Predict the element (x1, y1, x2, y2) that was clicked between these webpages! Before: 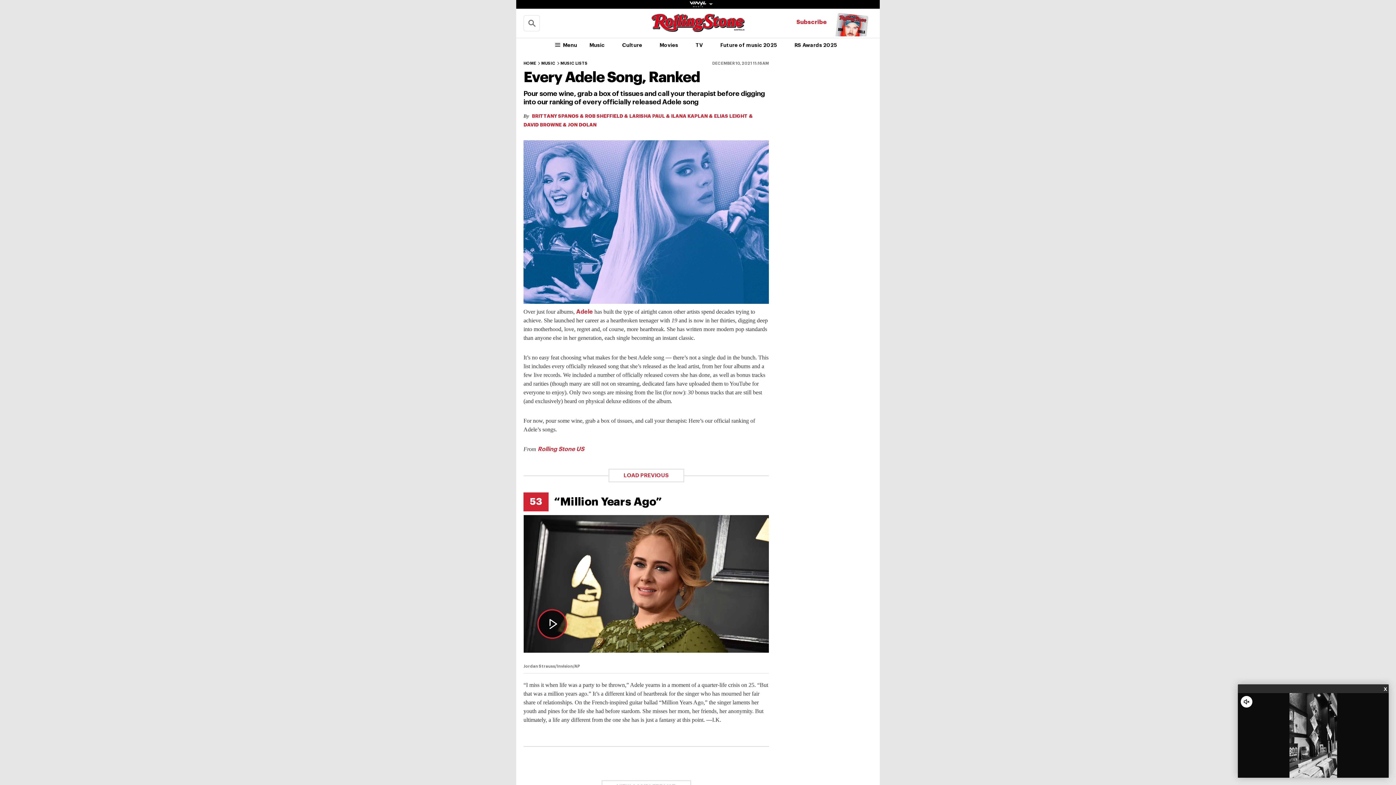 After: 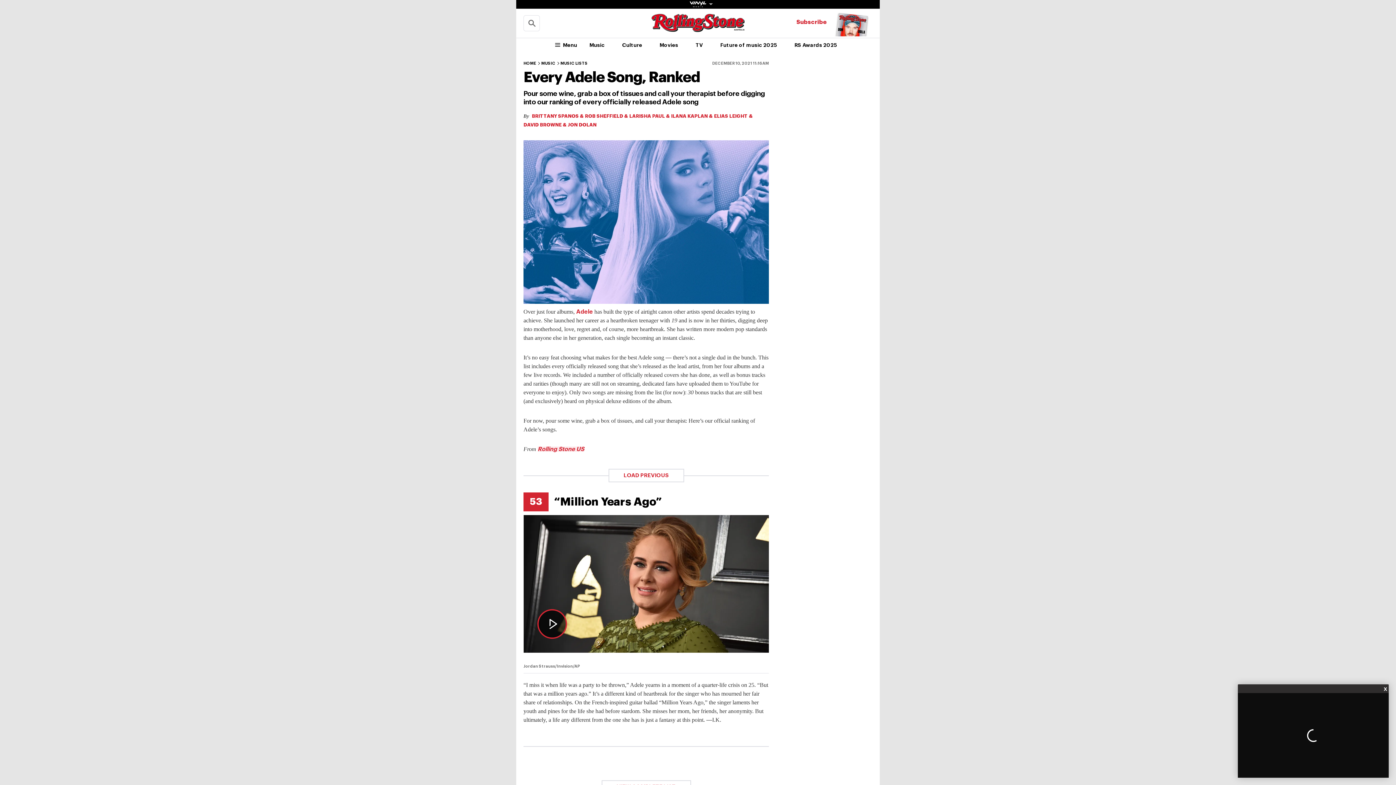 Action: label: Rolling Stone US bbox: (537, 446, 584, 452)